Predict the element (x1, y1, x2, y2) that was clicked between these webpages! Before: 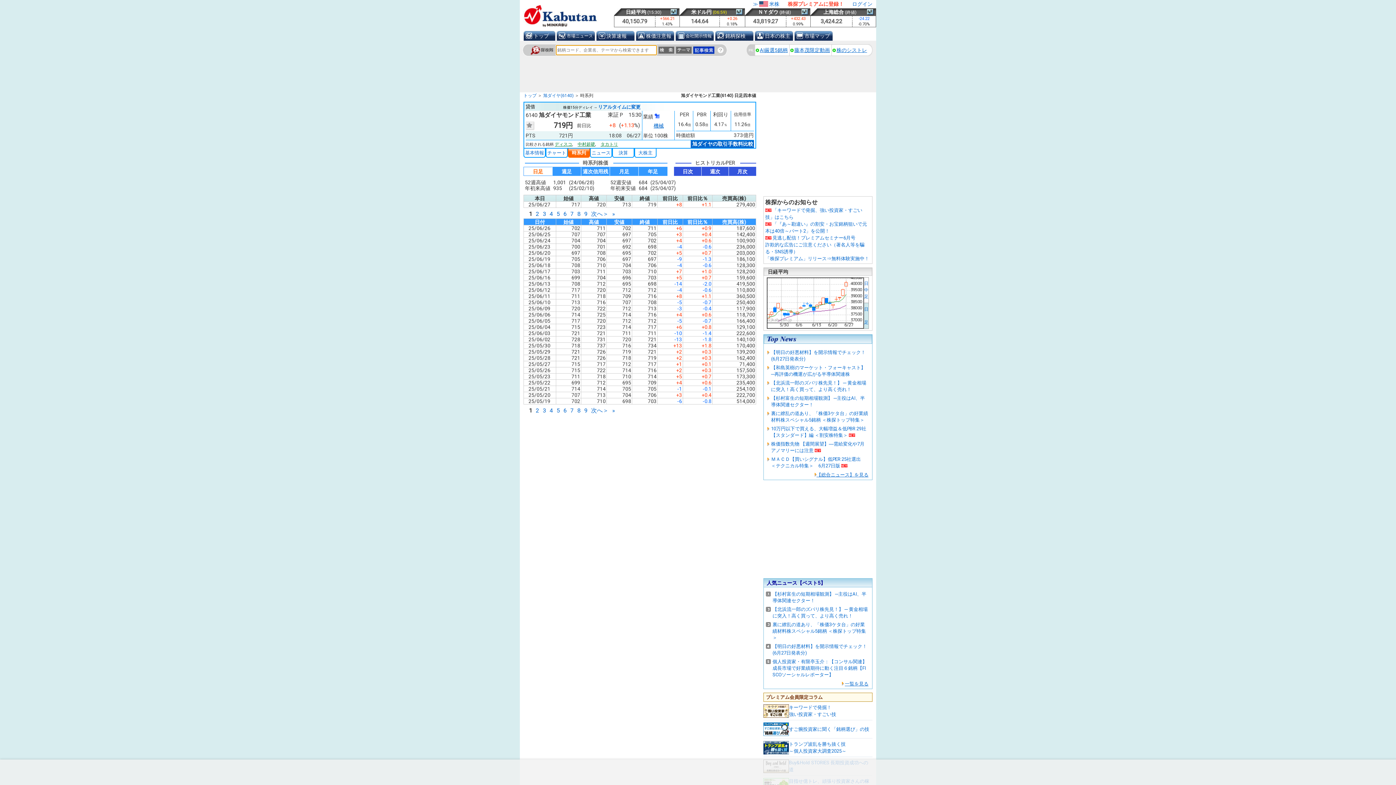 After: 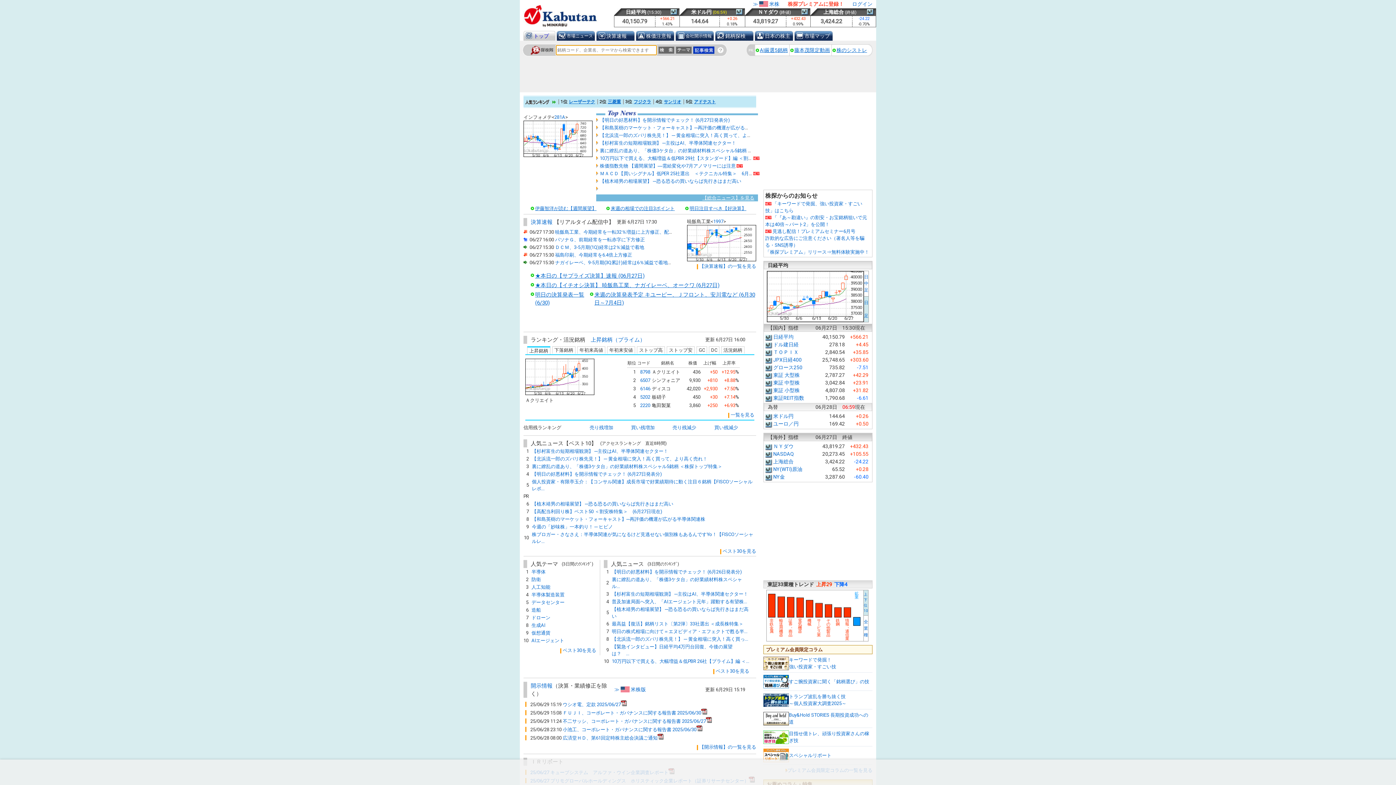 Action: label: トップ bbox: (523, 31, 555, 40)